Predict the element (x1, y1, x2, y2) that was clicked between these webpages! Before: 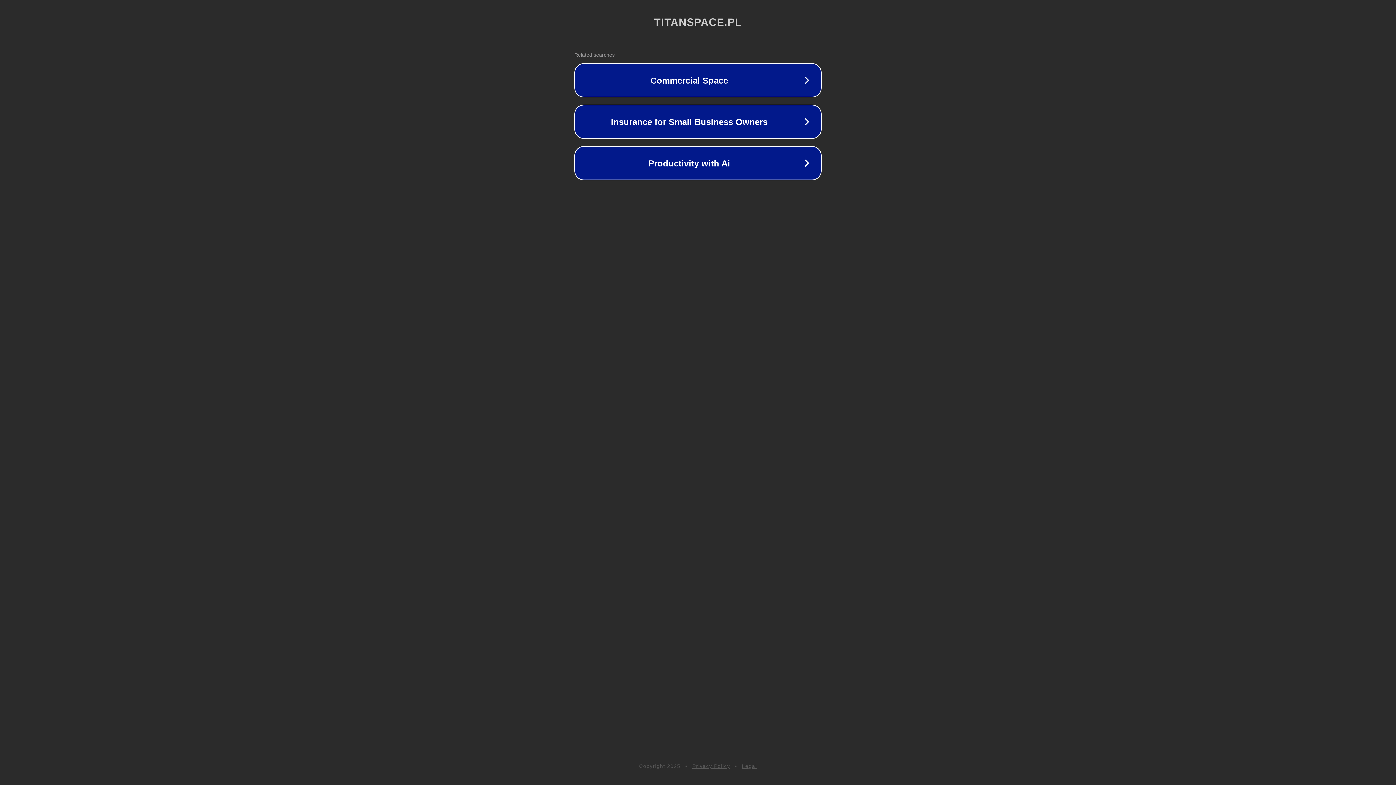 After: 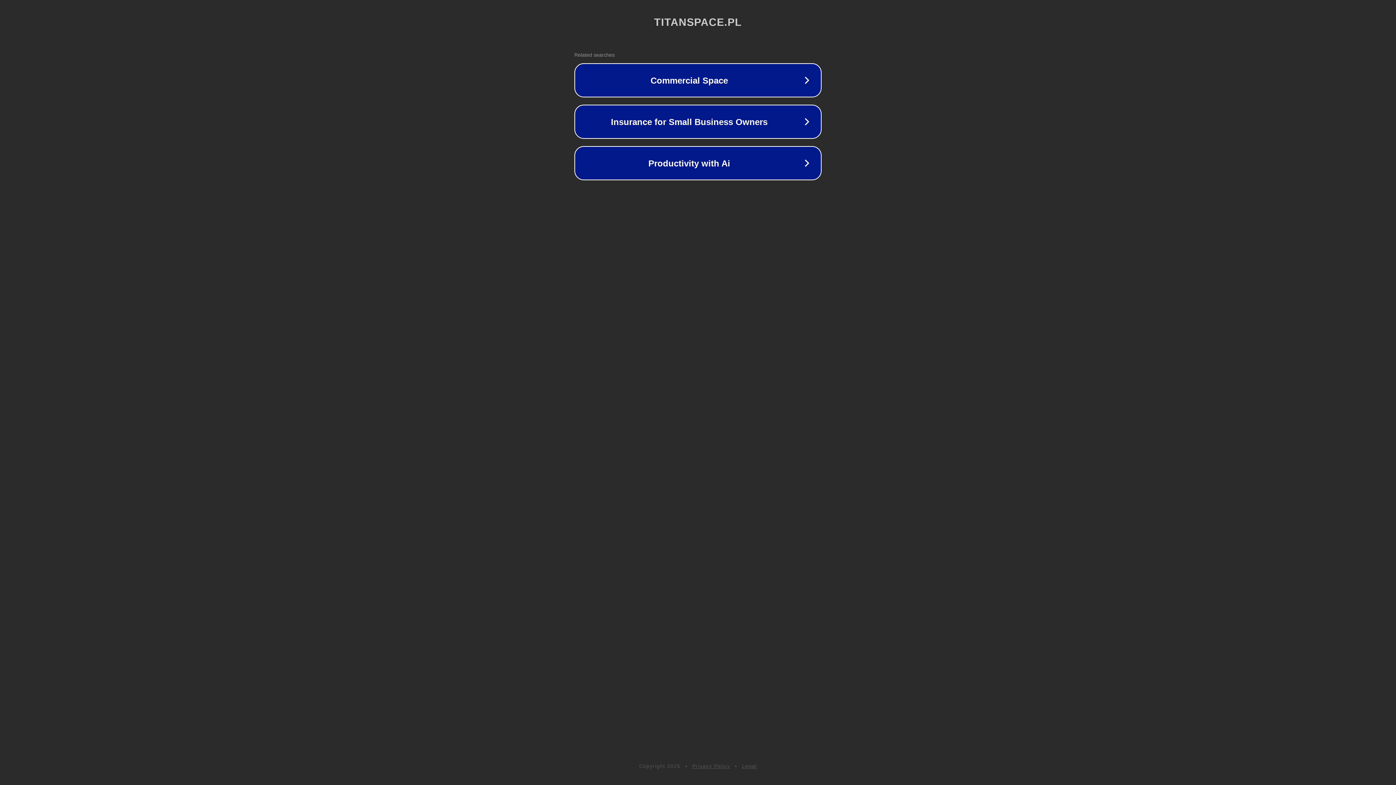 Action: bbox: (742, 763, 757, 769) label: Legal